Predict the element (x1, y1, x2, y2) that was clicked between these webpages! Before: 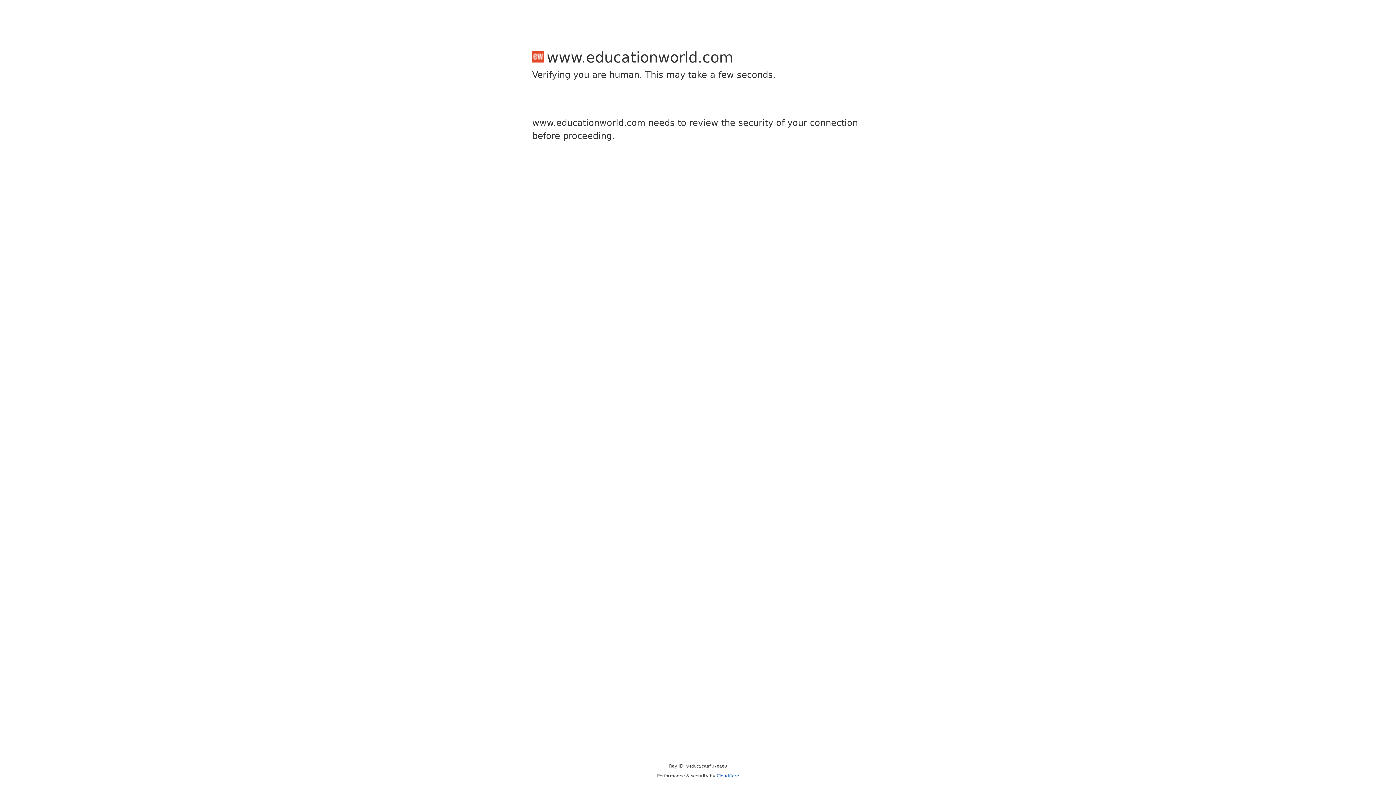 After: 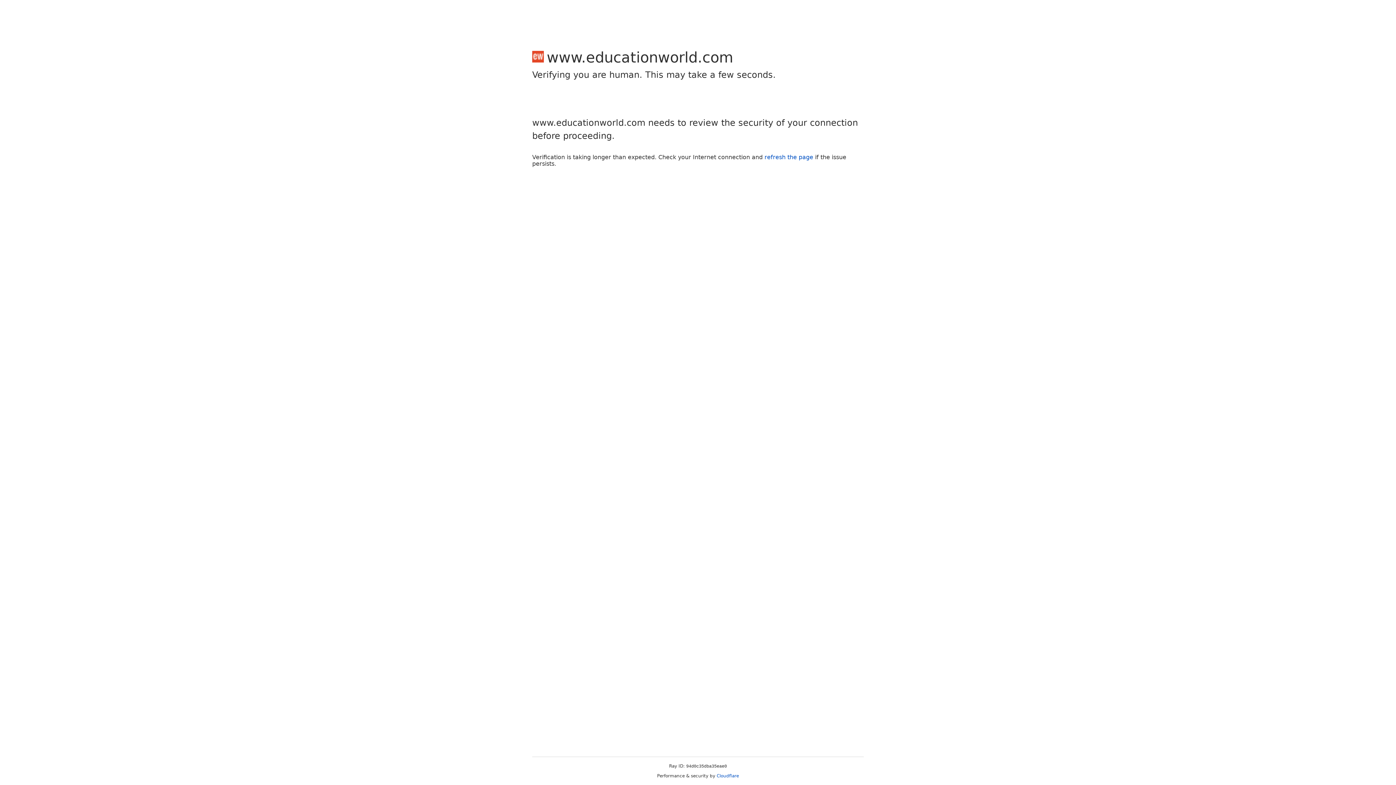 Action: bbox: (716, 773, 739, 778) label: Cloudflare